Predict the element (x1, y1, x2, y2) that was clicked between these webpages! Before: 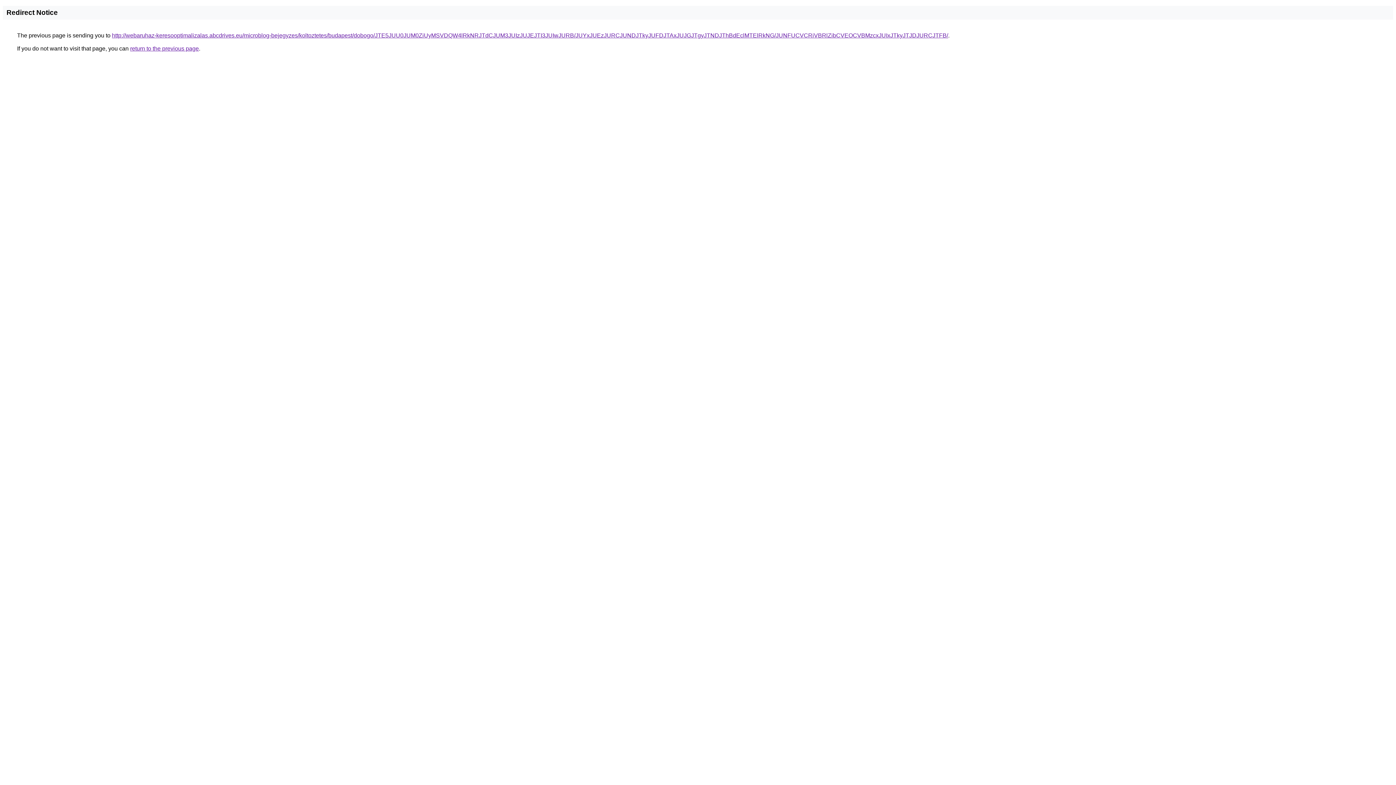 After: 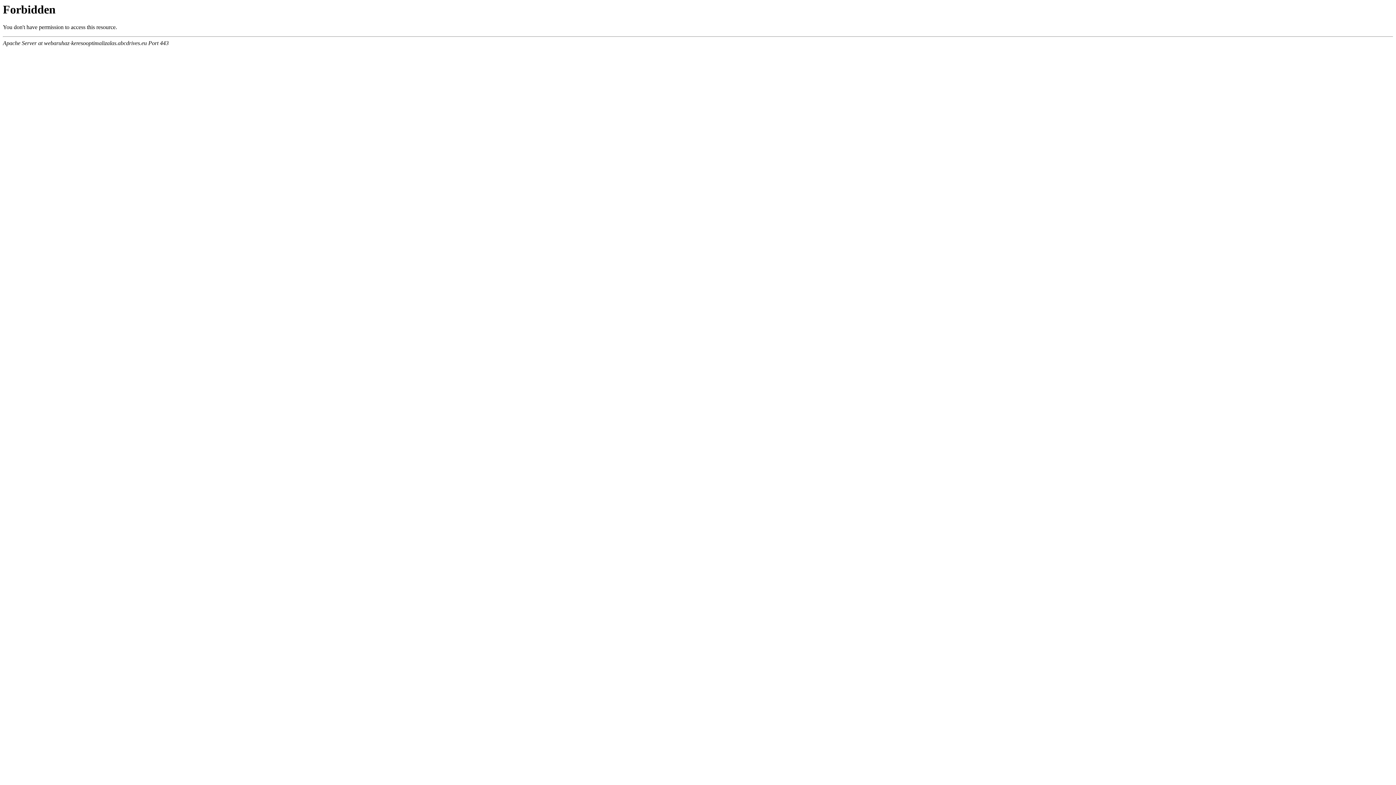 Action: label: http://webaruhaz-keresooptimalizalas.abcdrives.eu/microblog-bejegyzes/koltoztetes/budapest/dobogo/JTE5JUU0JUM0ZiUyMSVDQW4lRkNRJTdCJUM3JUIzJUJEJTI3JUIwJURB/JUYxJUEzJURCJUNDJTkyJUFDJTAxJUJGJTgyJTNDJThBdEclMTElRkNG/JUNFUCVCRiVBRlZibCVEOCVBMzcxJUIxJTkyJTJDJURCJTFB/ bbox: (112, 32, 948, 38)